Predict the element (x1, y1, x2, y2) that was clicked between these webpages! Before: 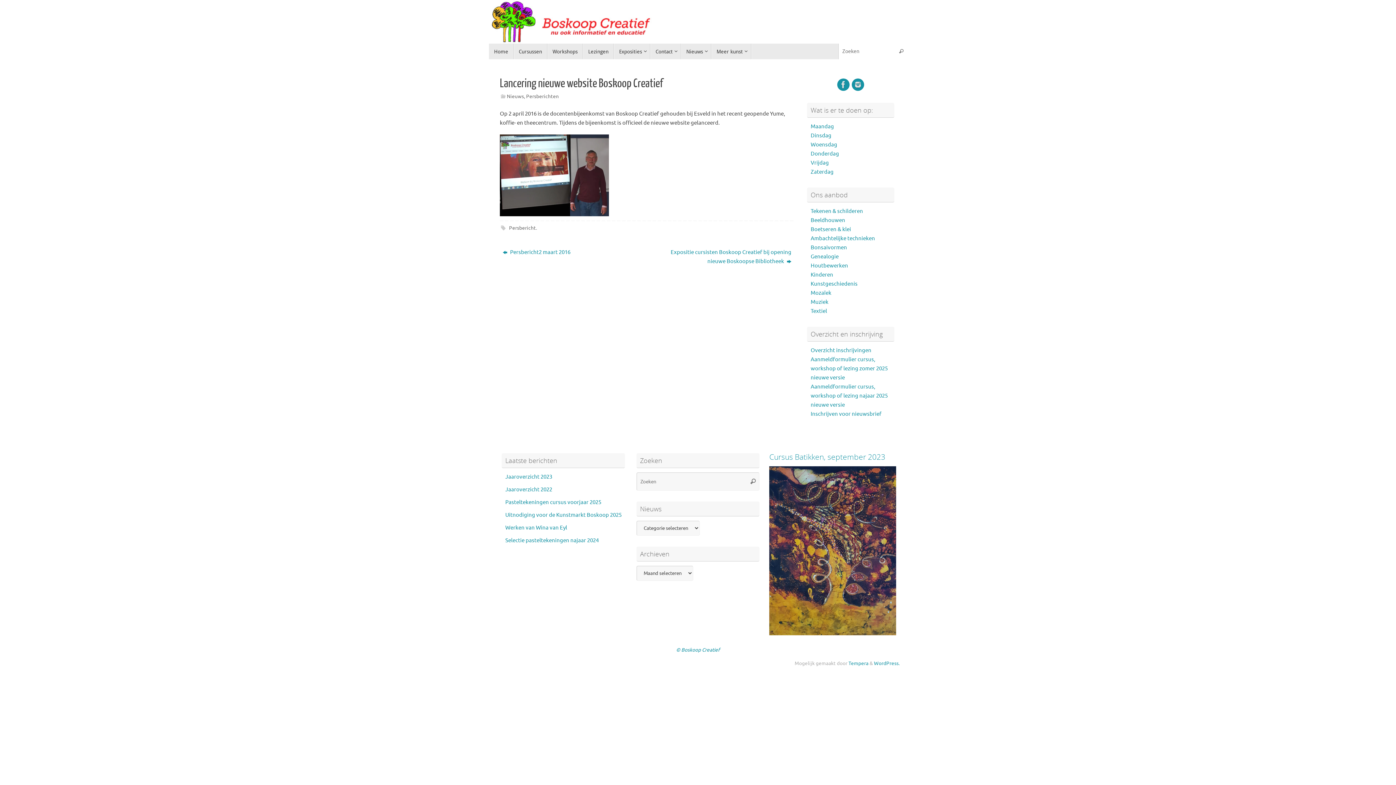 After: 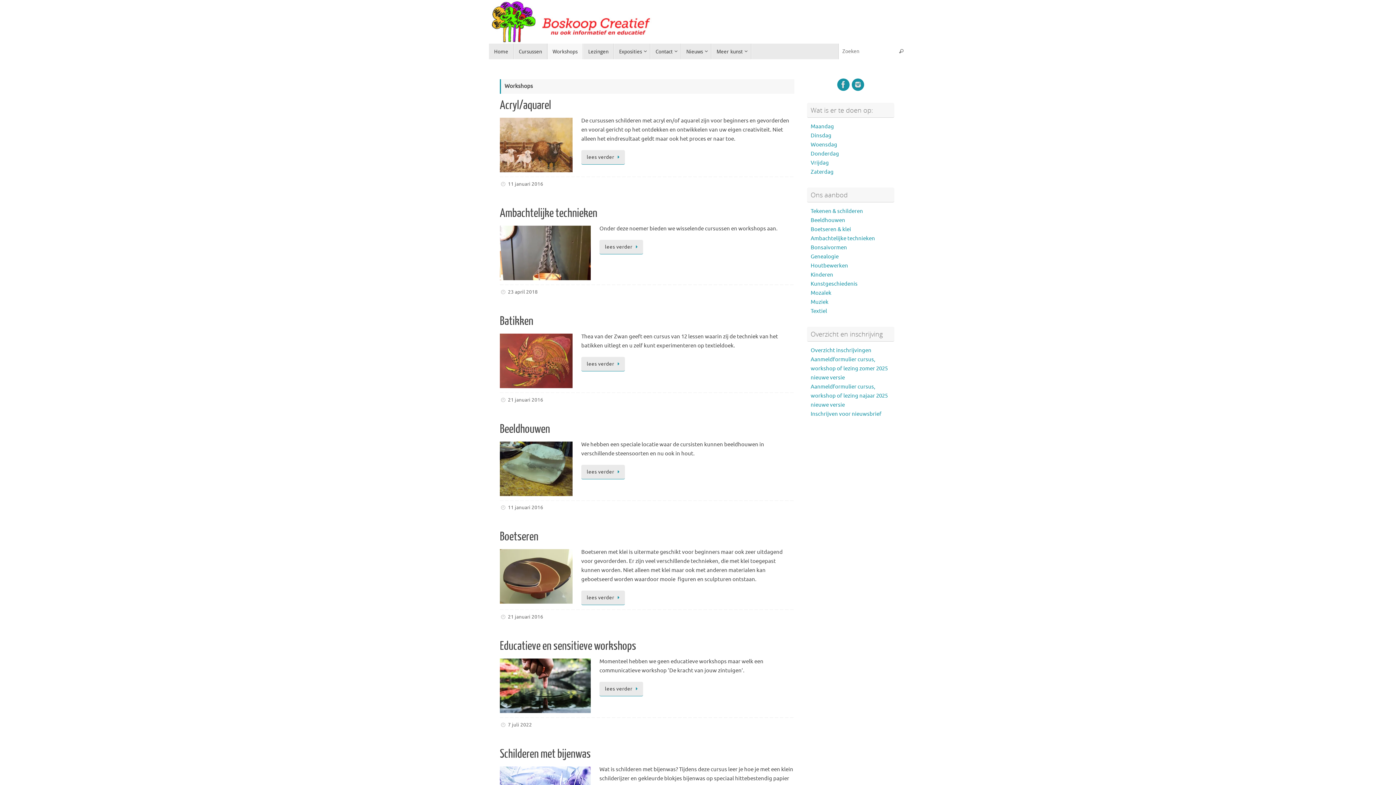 Action: label: Workshops bbox: (547, 43, 583, 59)